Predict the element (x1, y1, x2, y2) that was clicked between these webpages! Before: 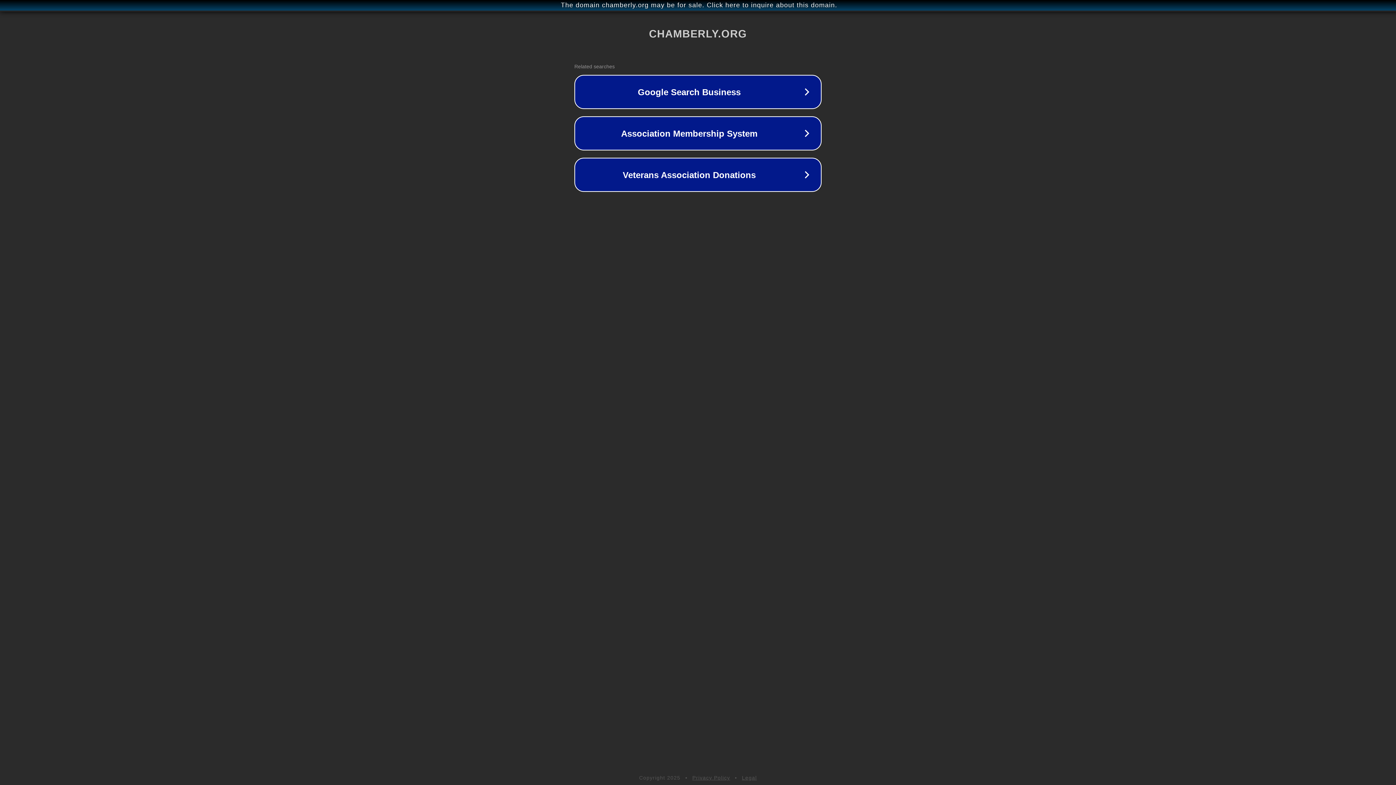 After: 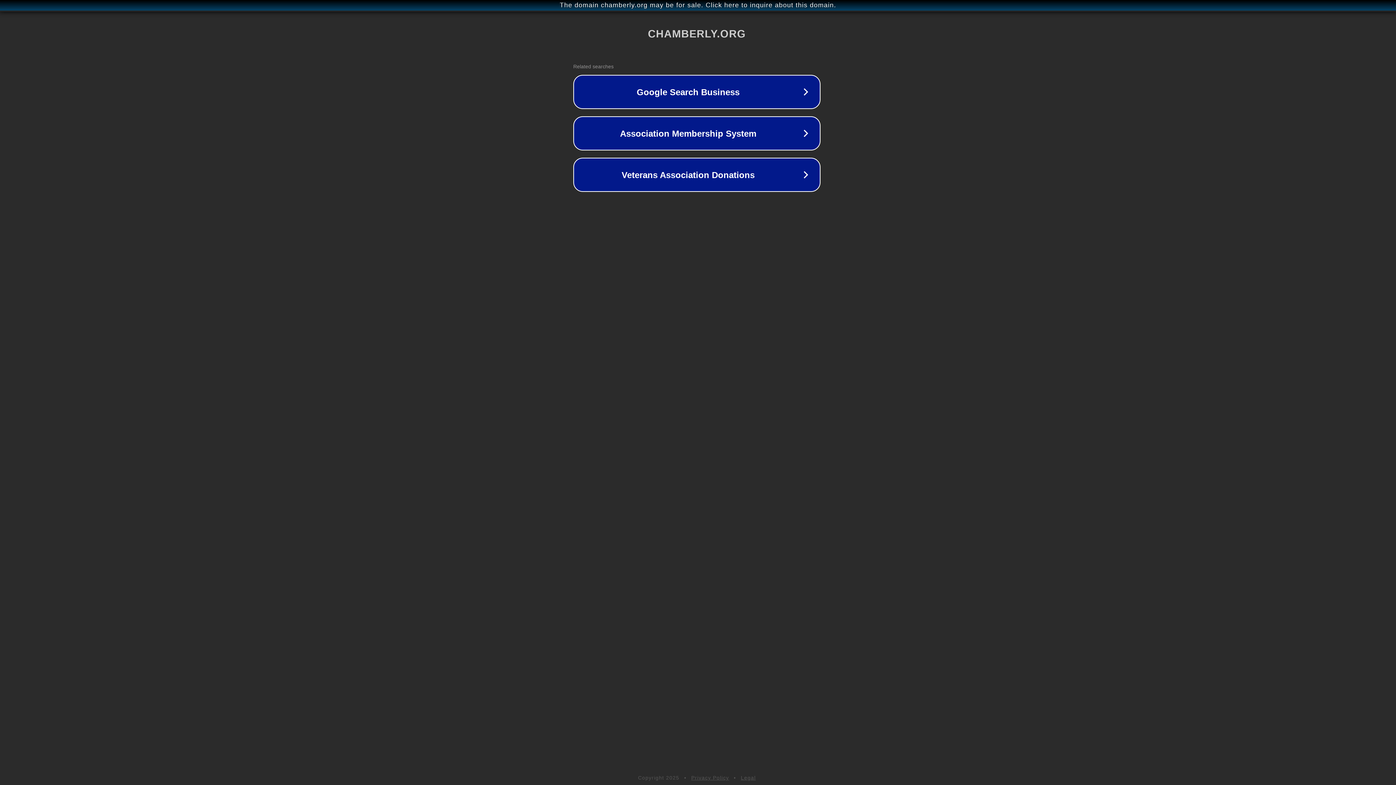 Action: bbox: (1, 1, 1397, 9) label: The domain chamberly.org may be for sale. Click here to inquire about this domain.